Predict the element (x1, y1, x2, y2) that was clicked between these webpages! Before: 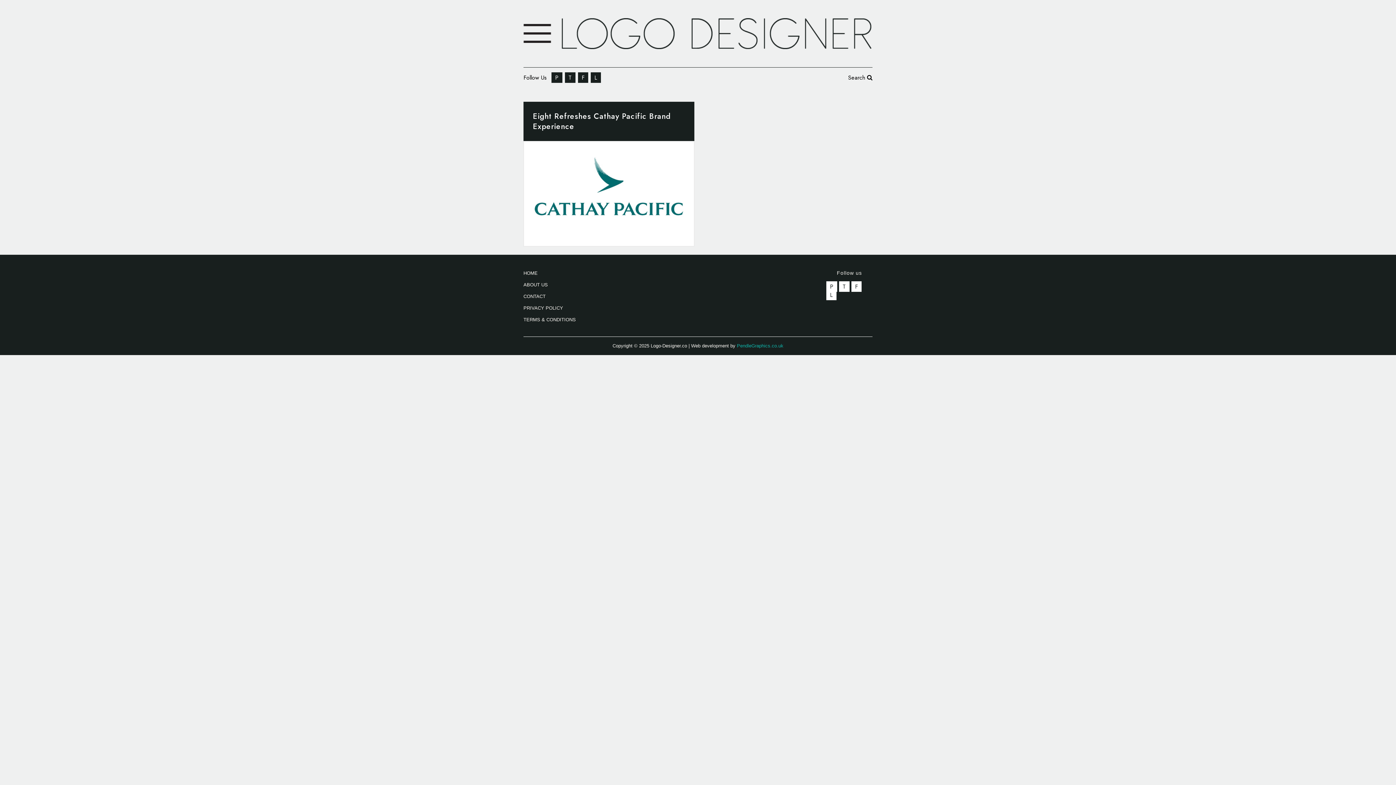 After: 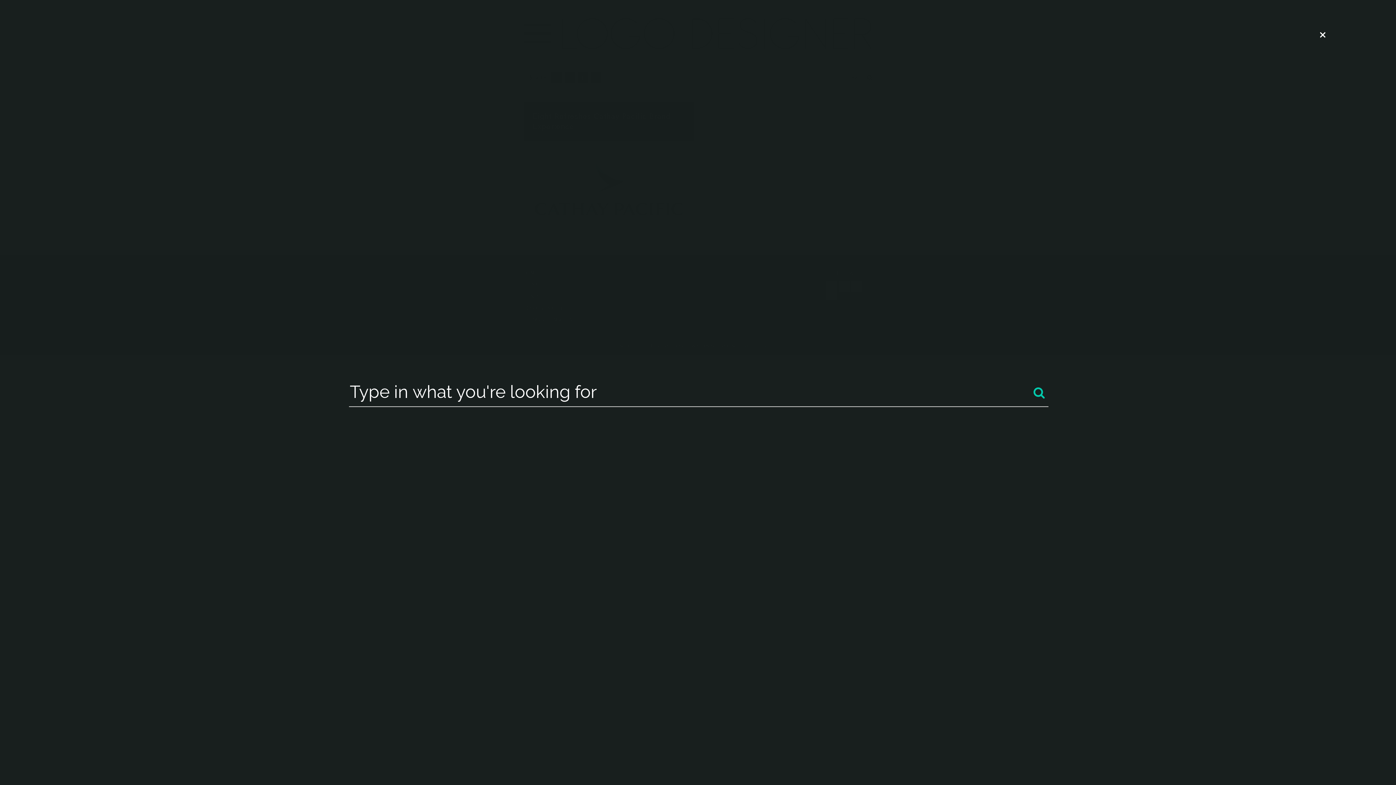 Action: label: Search  bbox: (848, 73, 872, 81)